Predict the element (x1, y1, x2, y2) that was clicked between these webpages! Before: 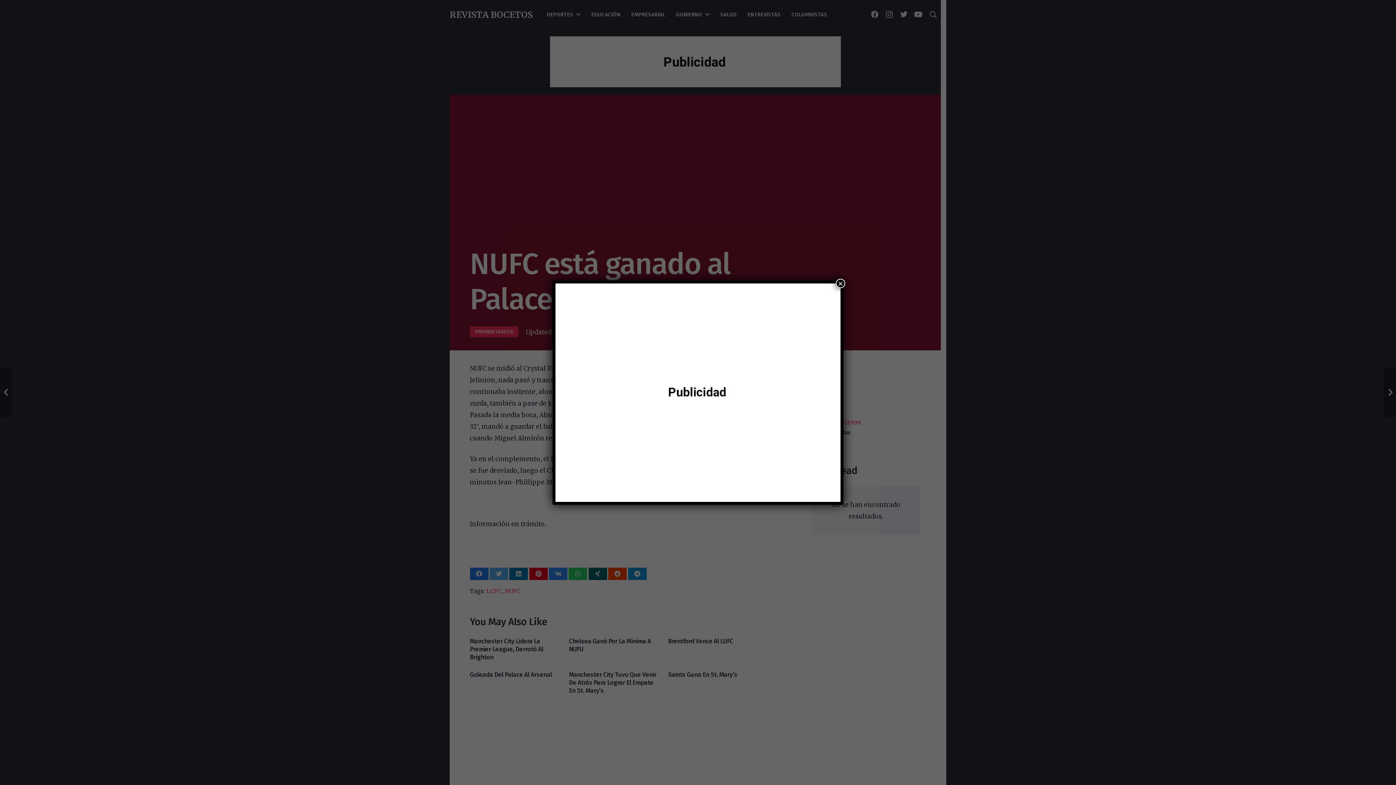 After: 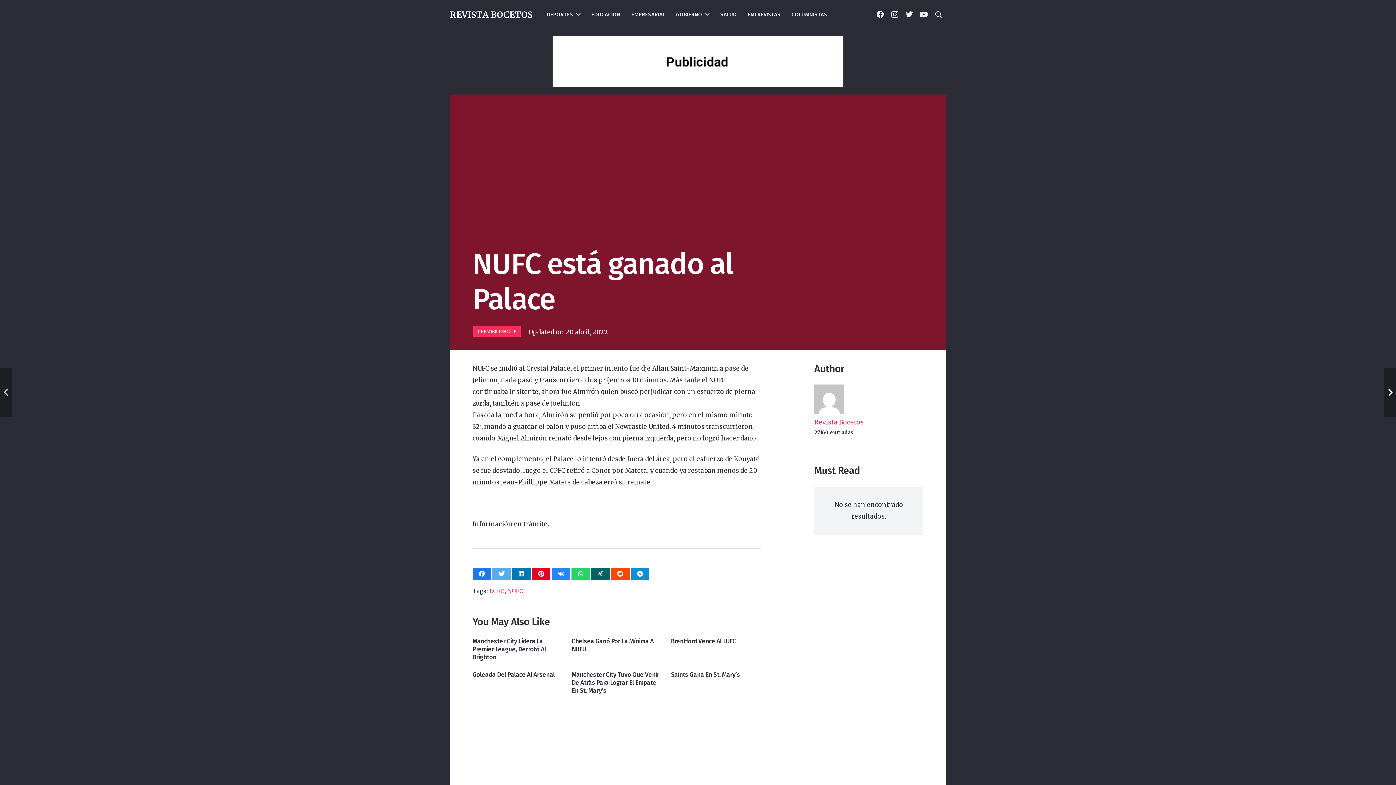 Action: bbox: (836, 278, 845, 288) label: Cerrar